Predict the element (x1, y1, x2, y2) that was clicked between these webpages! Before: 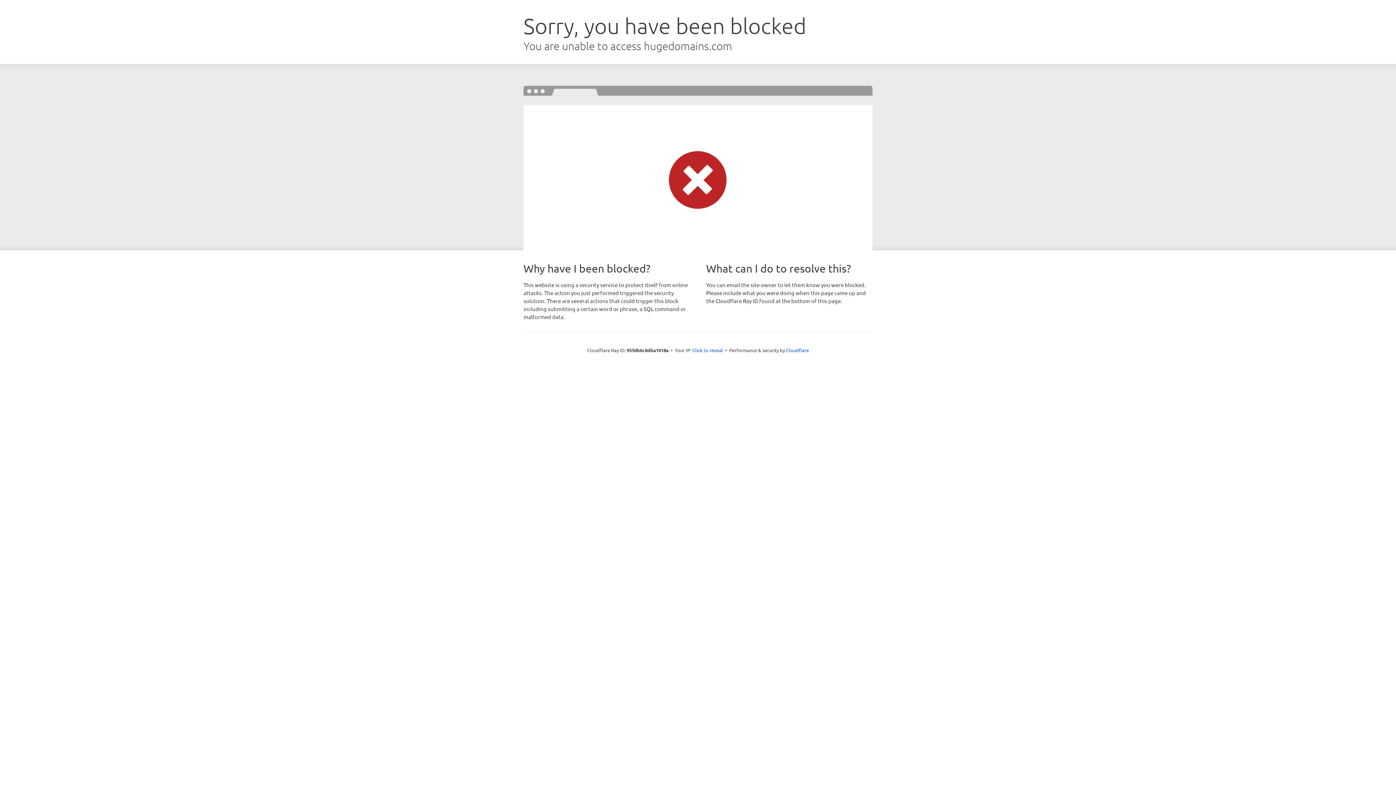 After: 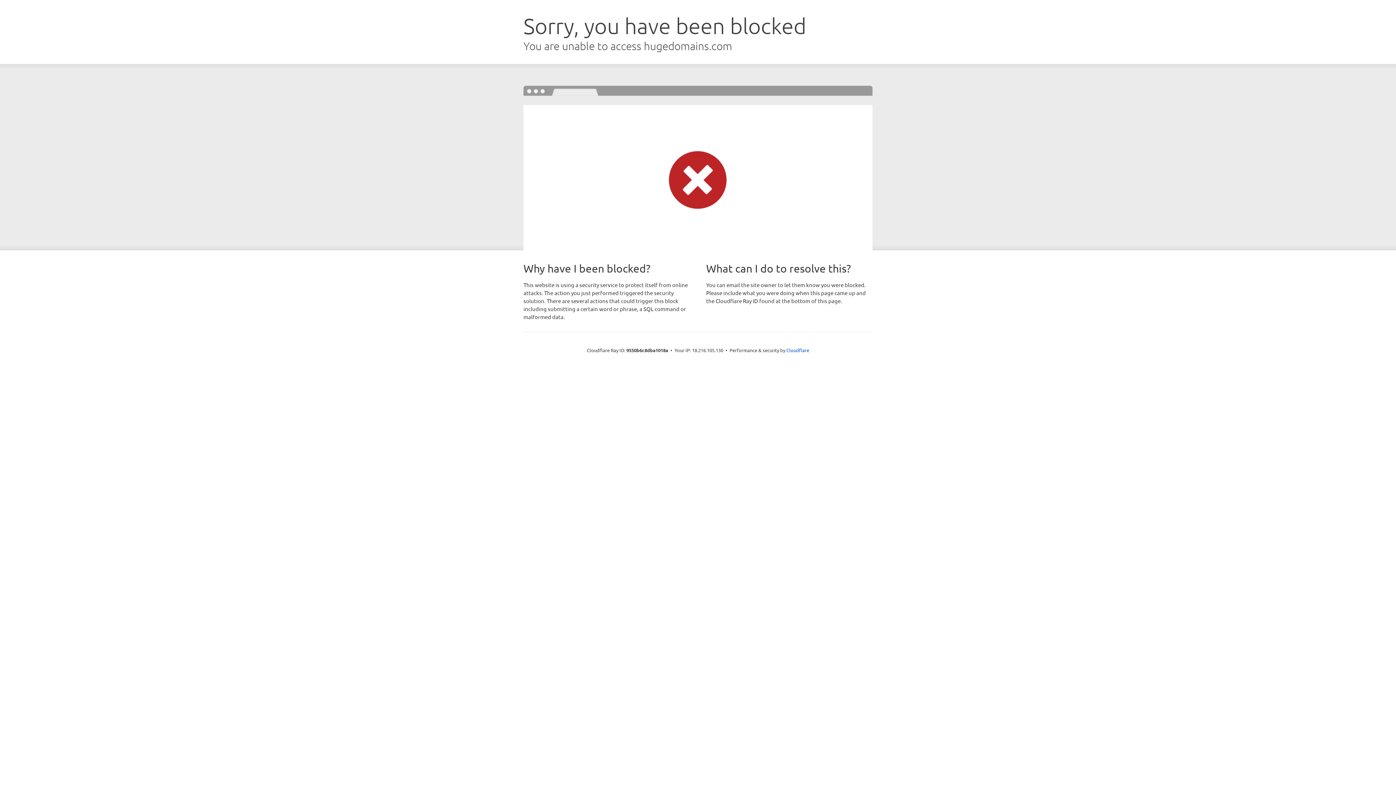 Action: bbox: (692, 346, 723, 353) label: Click to reveal